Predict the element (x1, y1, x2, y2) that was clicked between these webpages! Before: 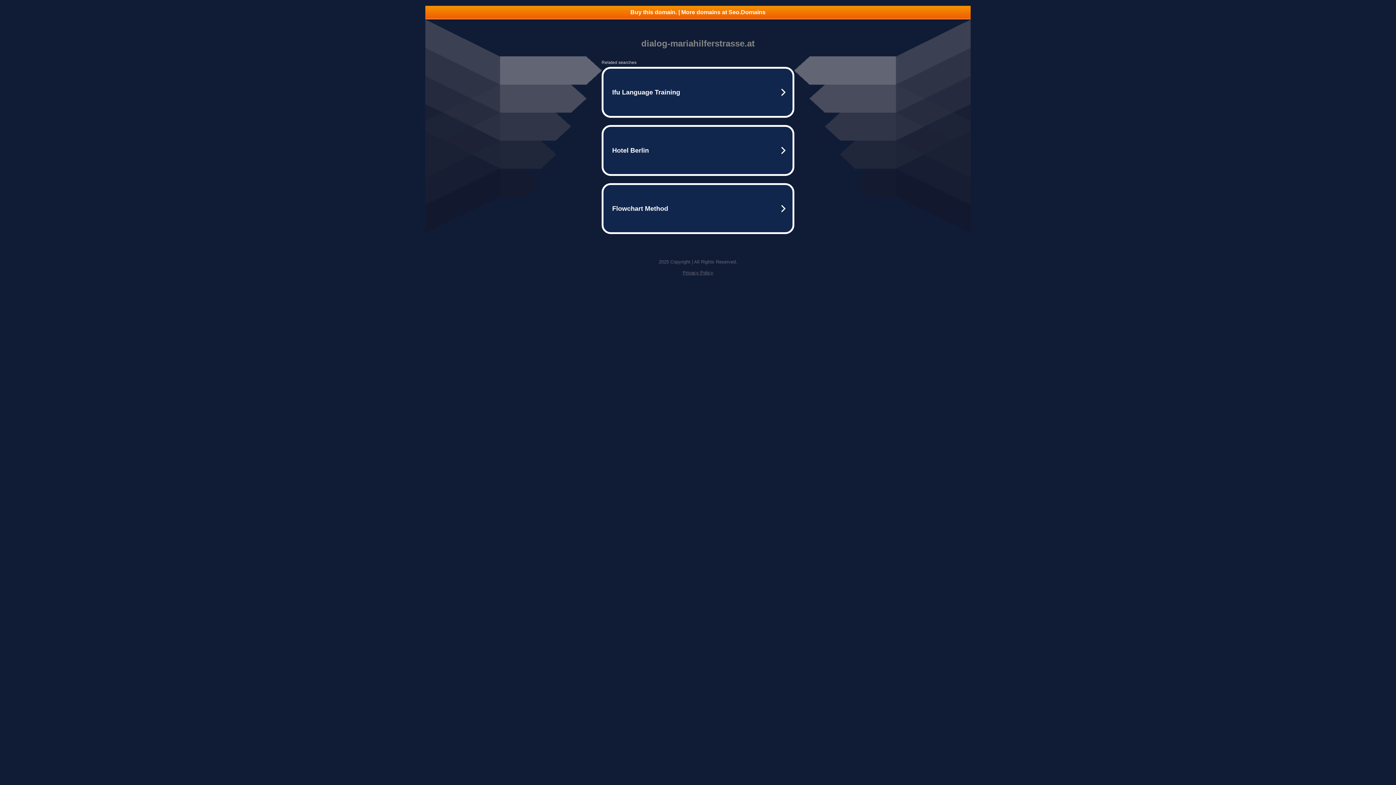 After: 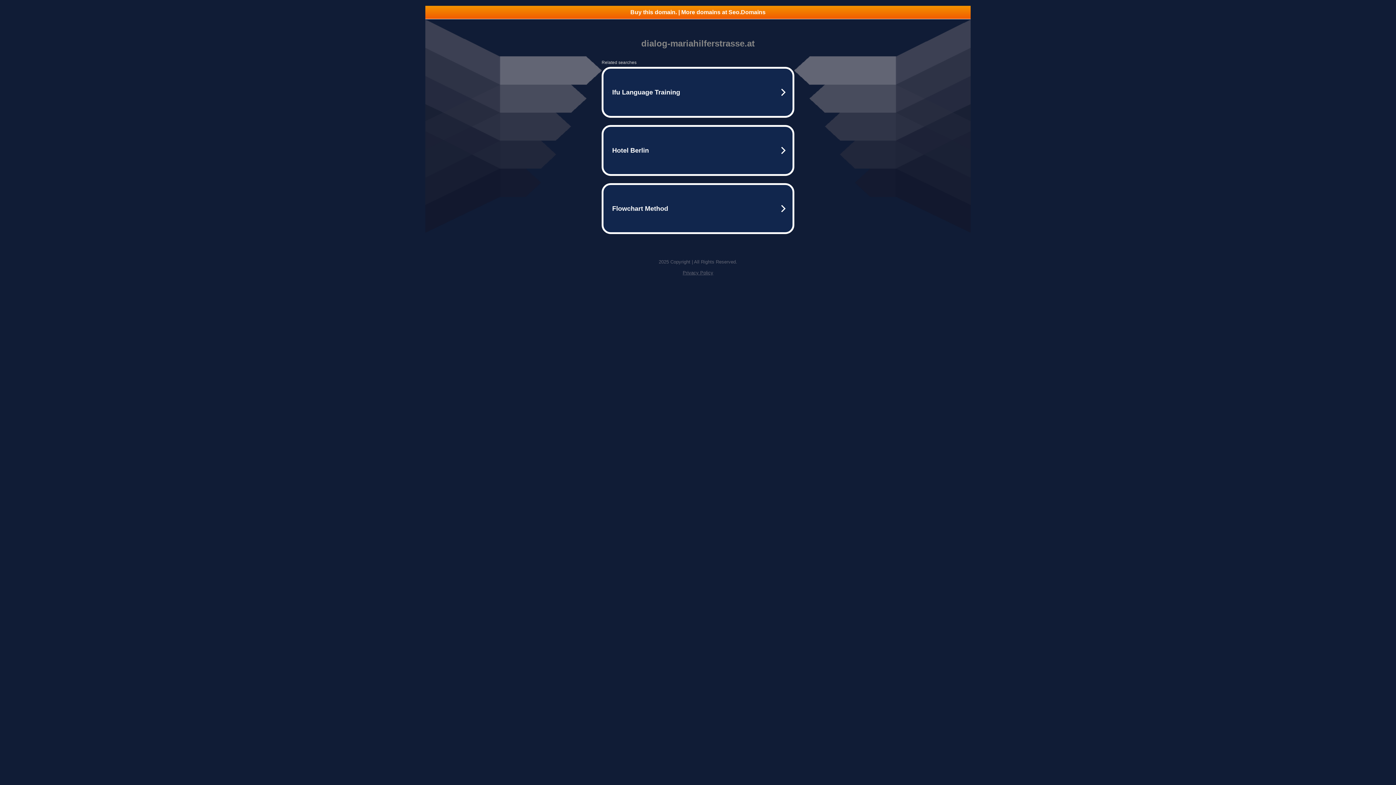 Action: bbox: (425, 5, 970, 18) label: Buy this domain. | More domains at Seo.Domains